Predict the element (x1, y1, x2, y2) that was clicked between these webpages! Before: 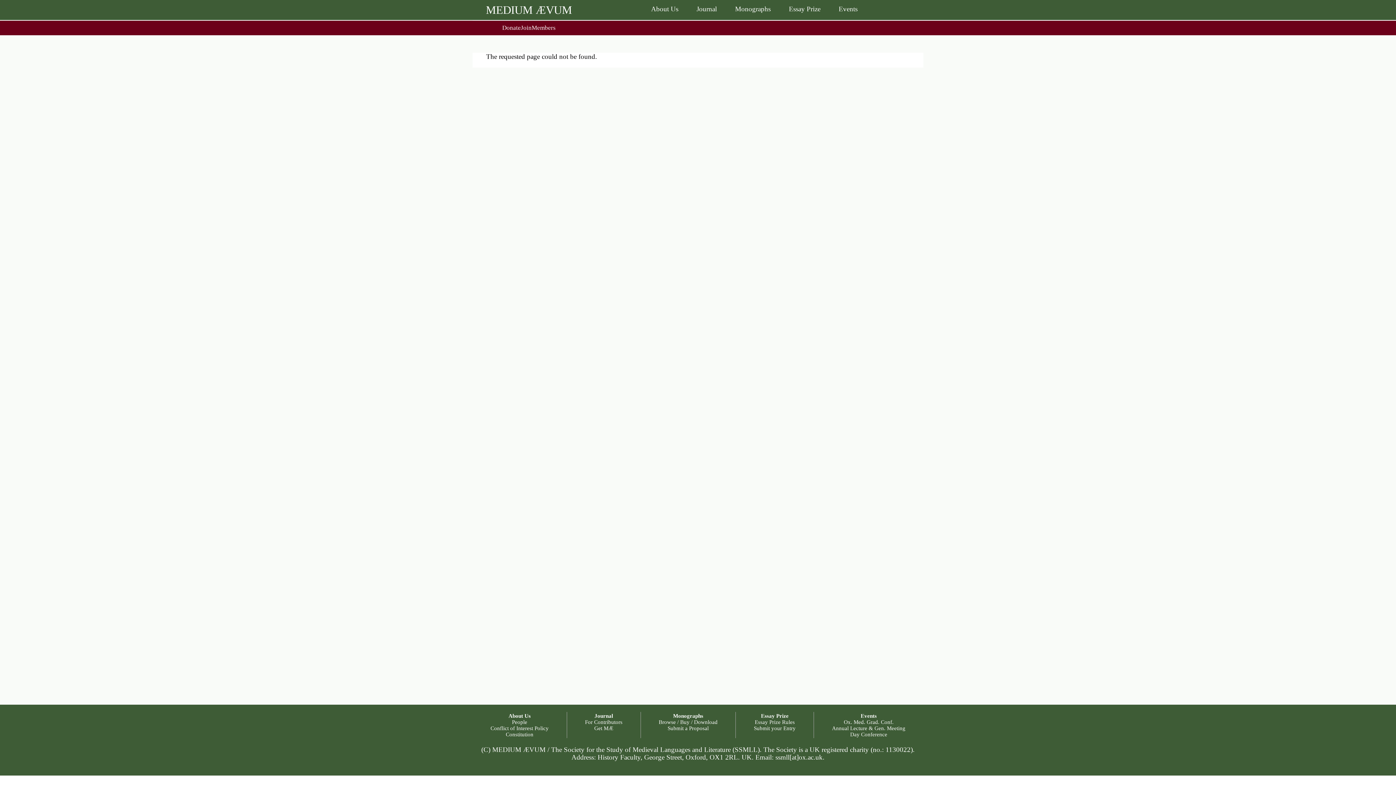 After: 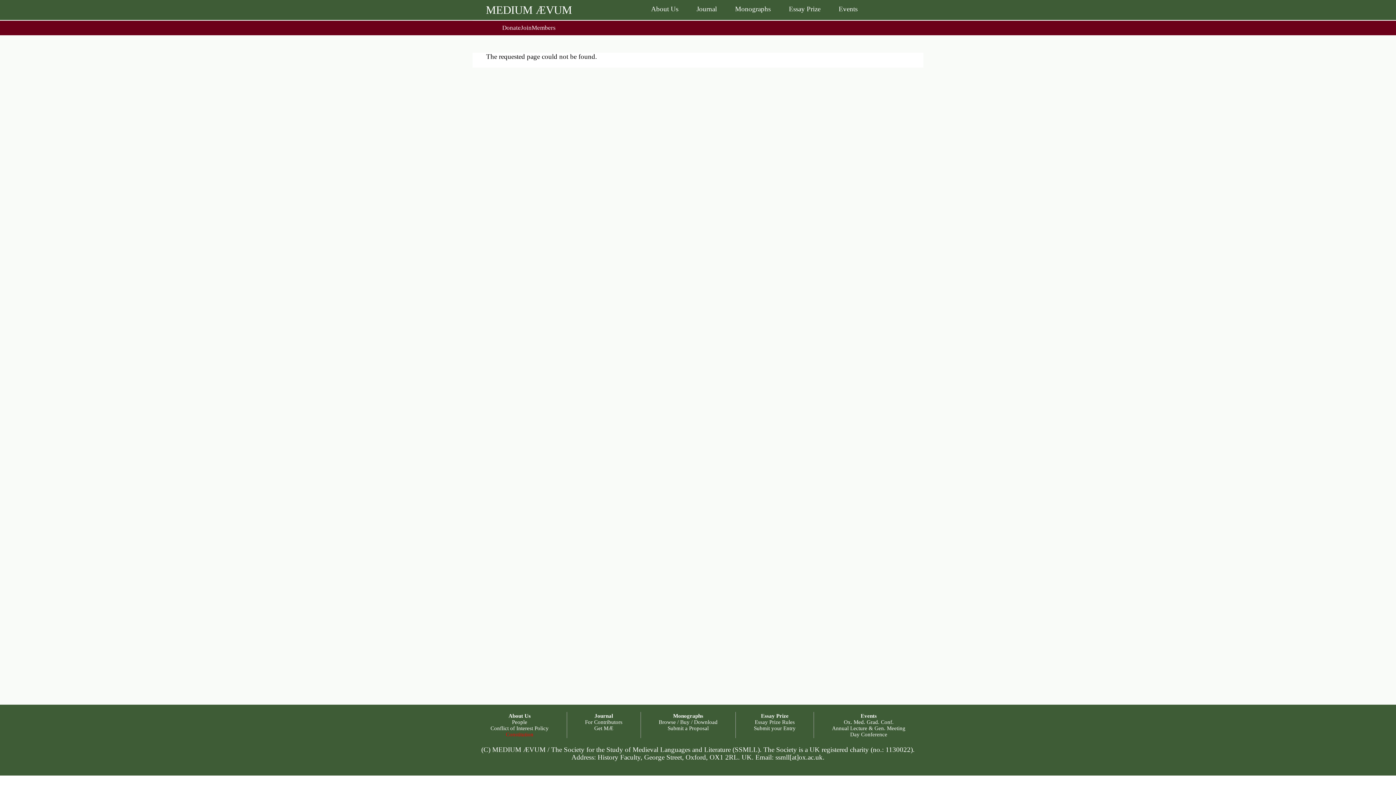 Action: bbox: (505, 731, 533, 737) label: Constitution